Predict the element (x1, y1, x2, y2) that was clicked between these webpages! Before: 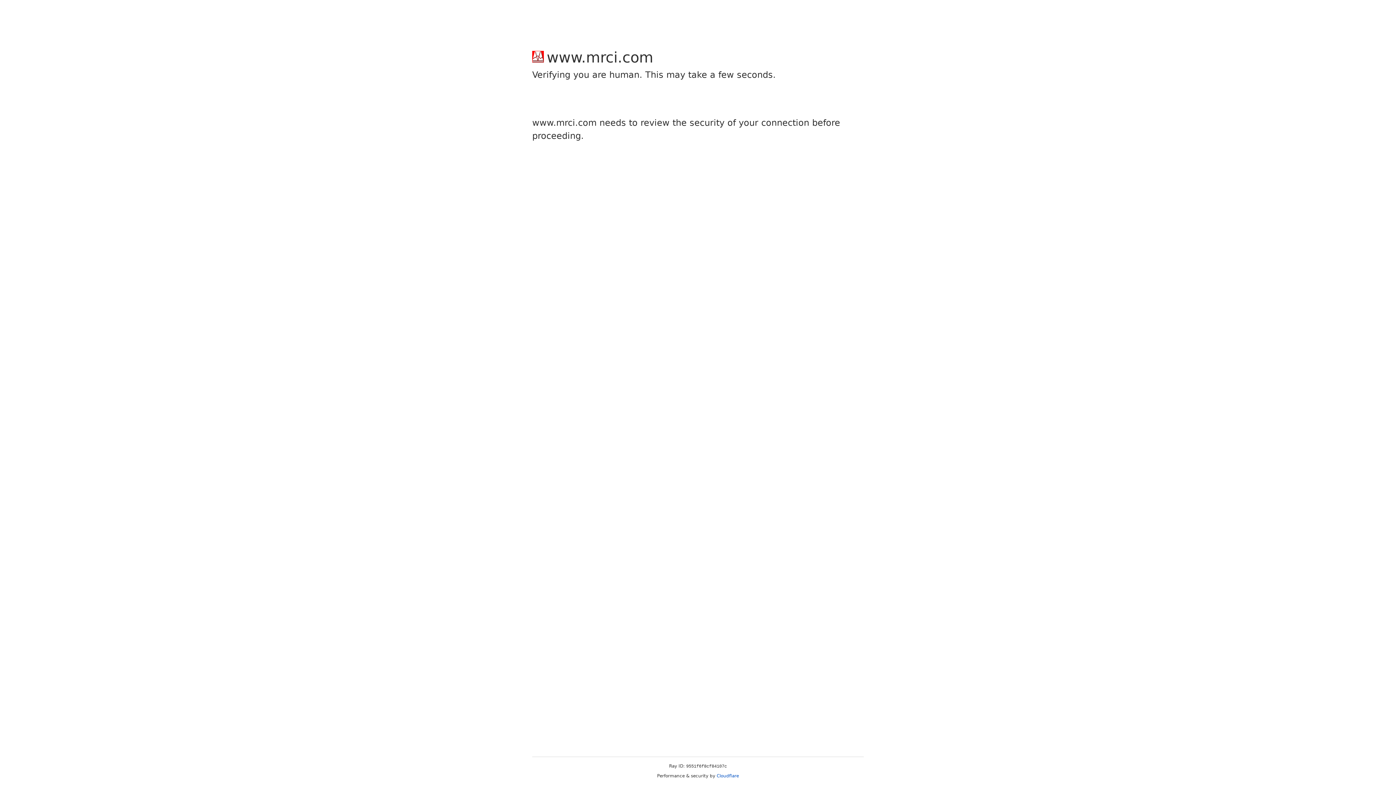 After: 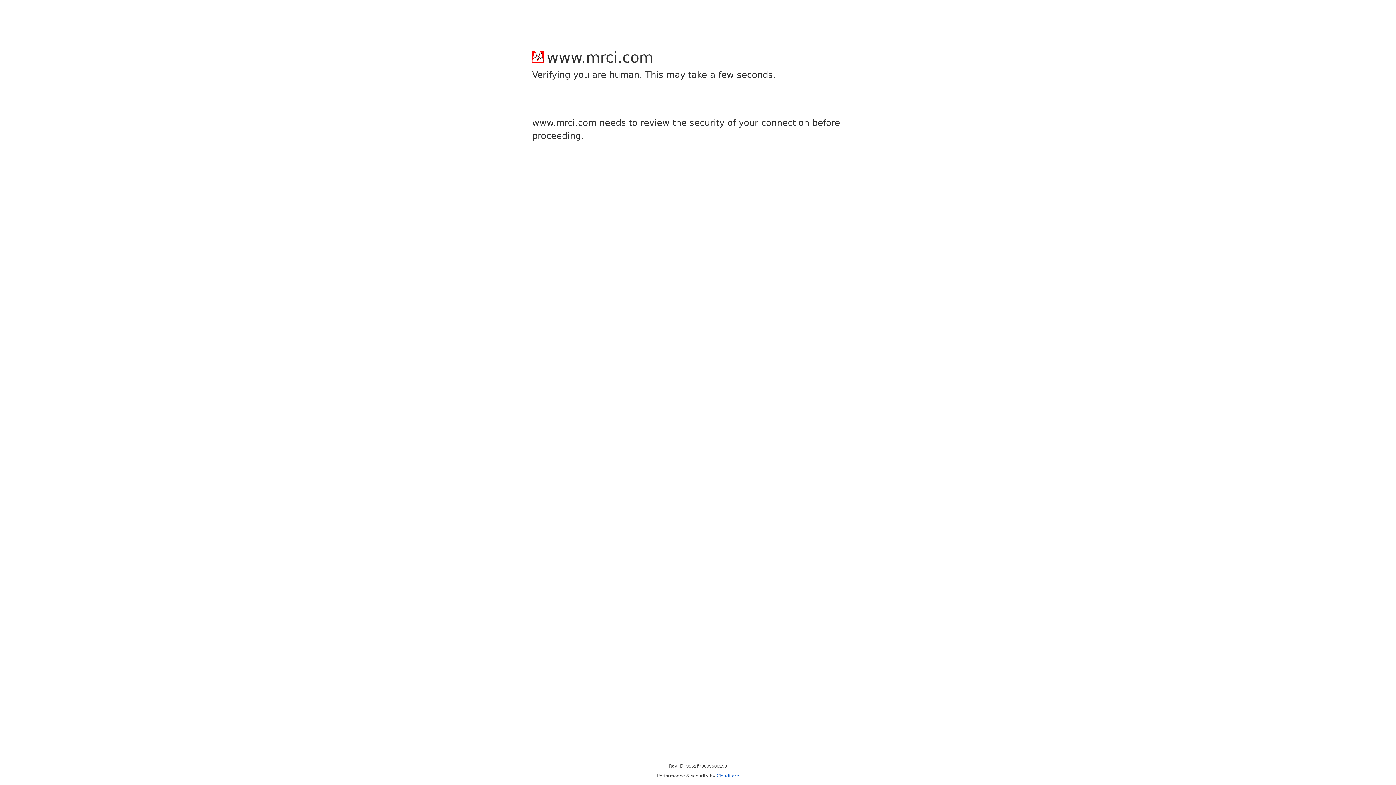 Action: bbox: (716, 773, 739, 778) label: Cloudflare